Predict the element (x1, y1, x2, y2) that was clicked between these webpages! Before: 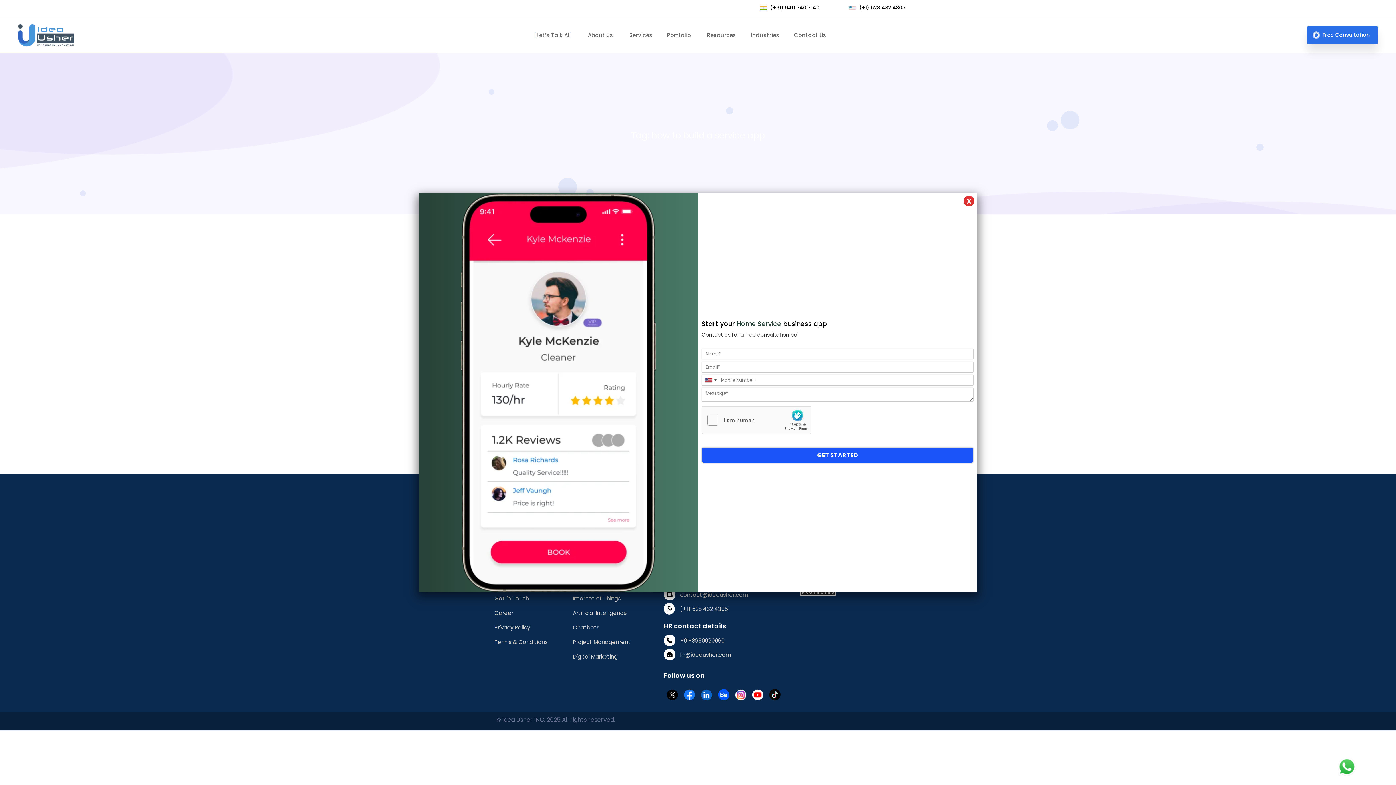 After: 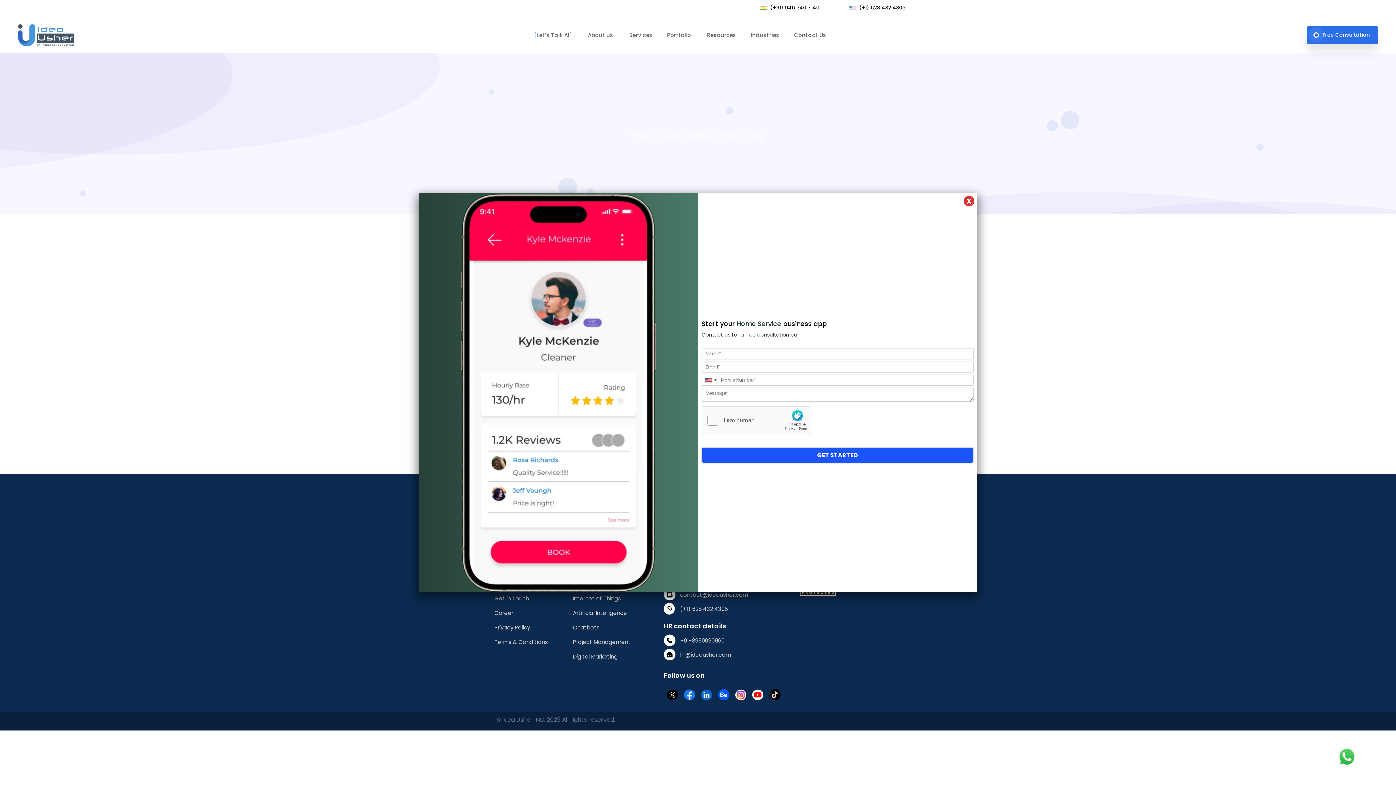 Action: bbox: (718, 689, 729, 700)